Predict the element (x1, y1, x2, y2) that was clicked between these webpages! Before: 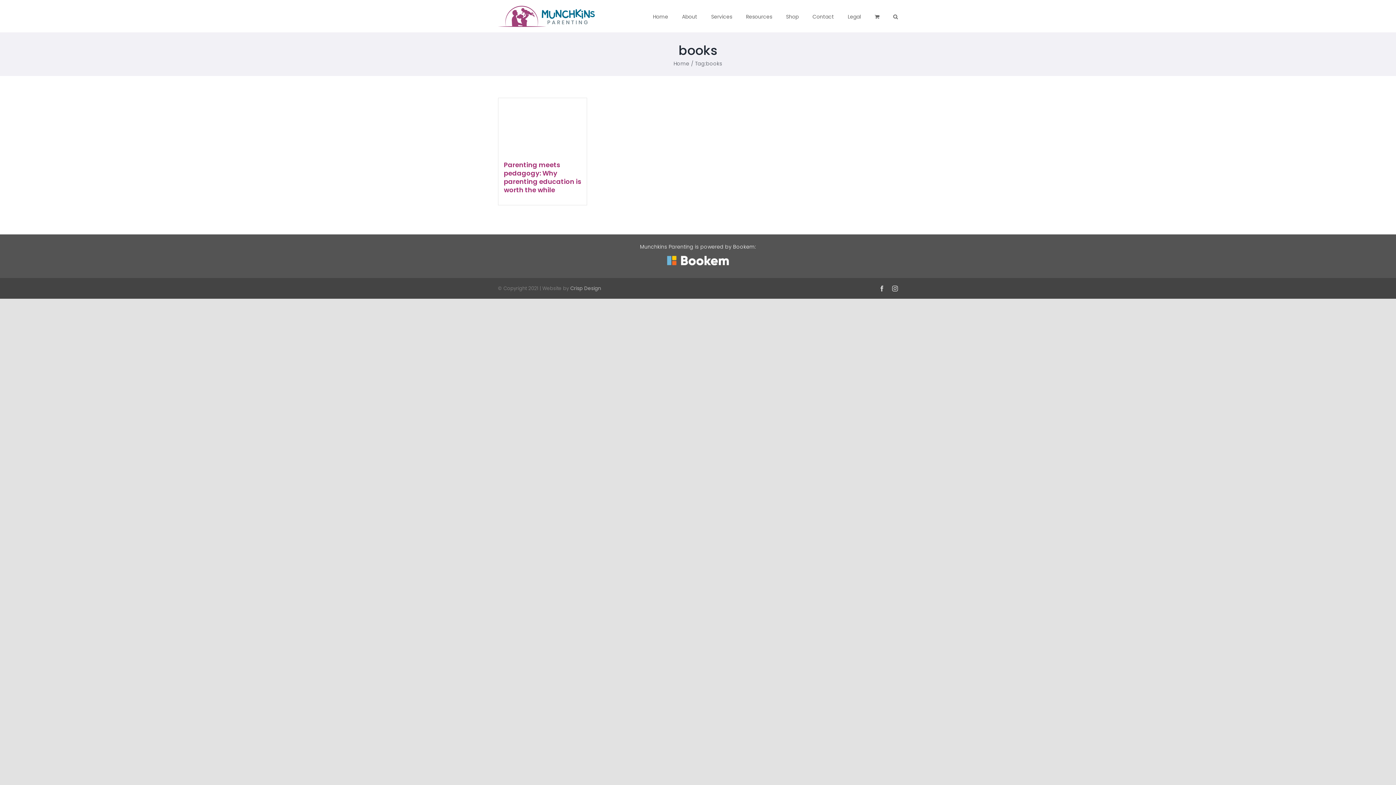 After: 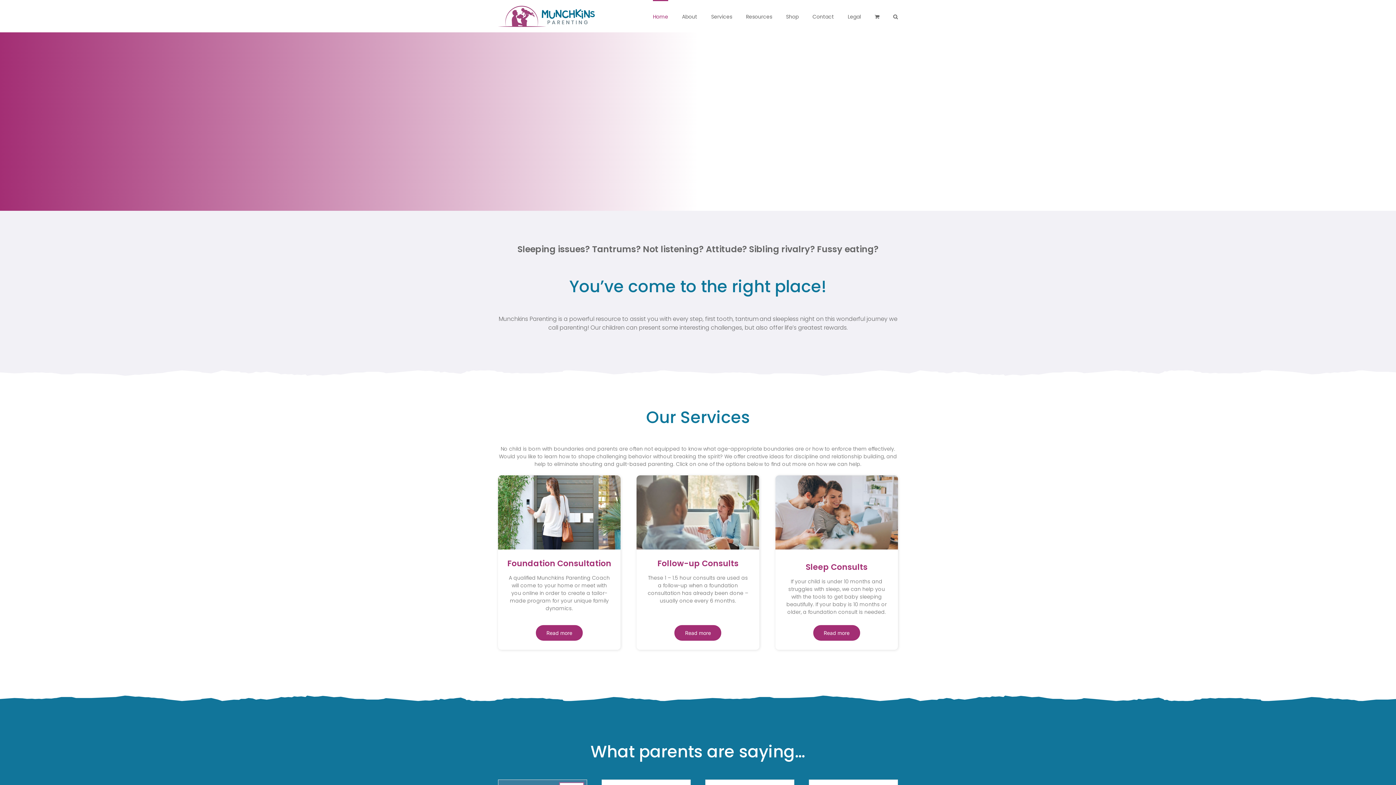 Action: label: Home bbox: (653, 0, 668, 32)